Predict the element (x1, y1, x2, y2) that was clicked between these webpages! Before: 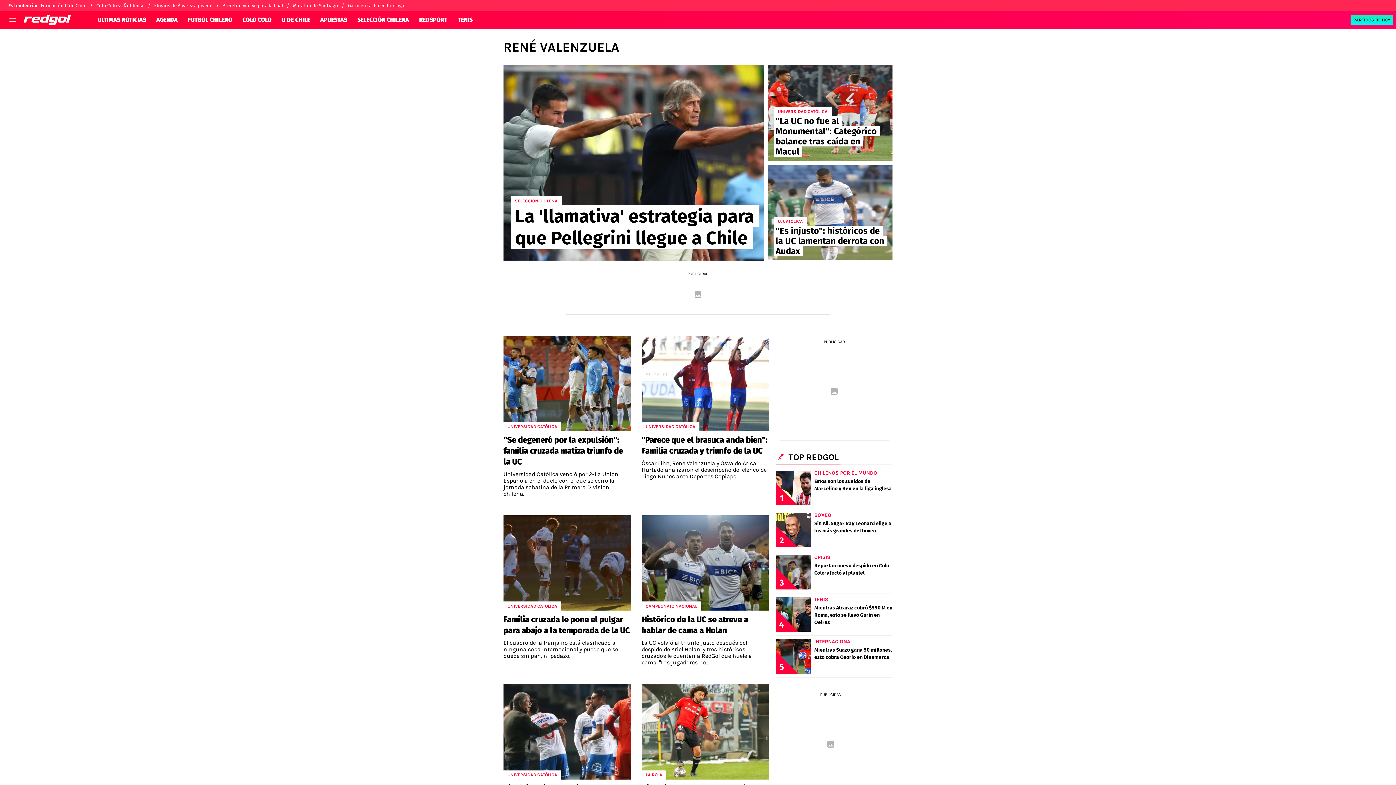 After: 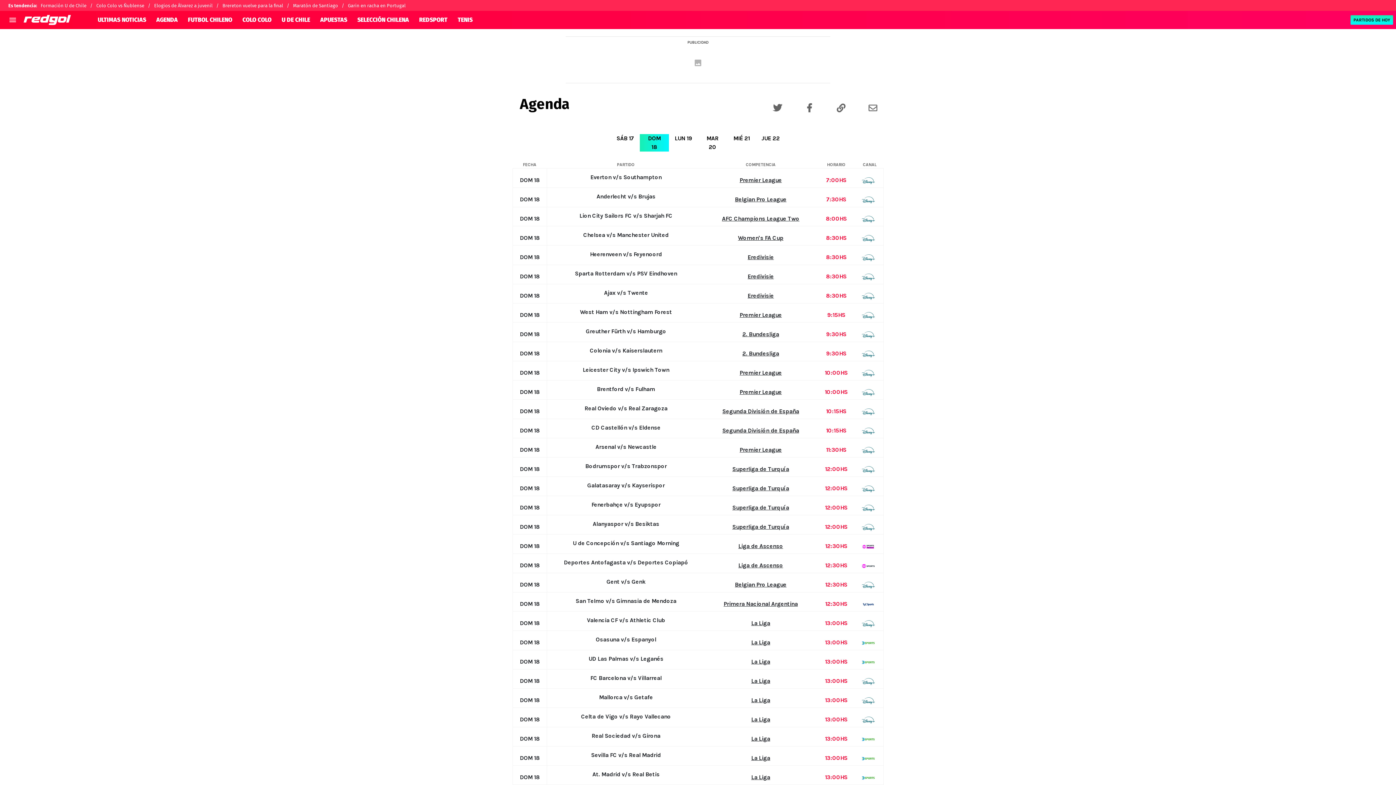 Action: label: AGENDA bbox: (151, 14, 182, 25)